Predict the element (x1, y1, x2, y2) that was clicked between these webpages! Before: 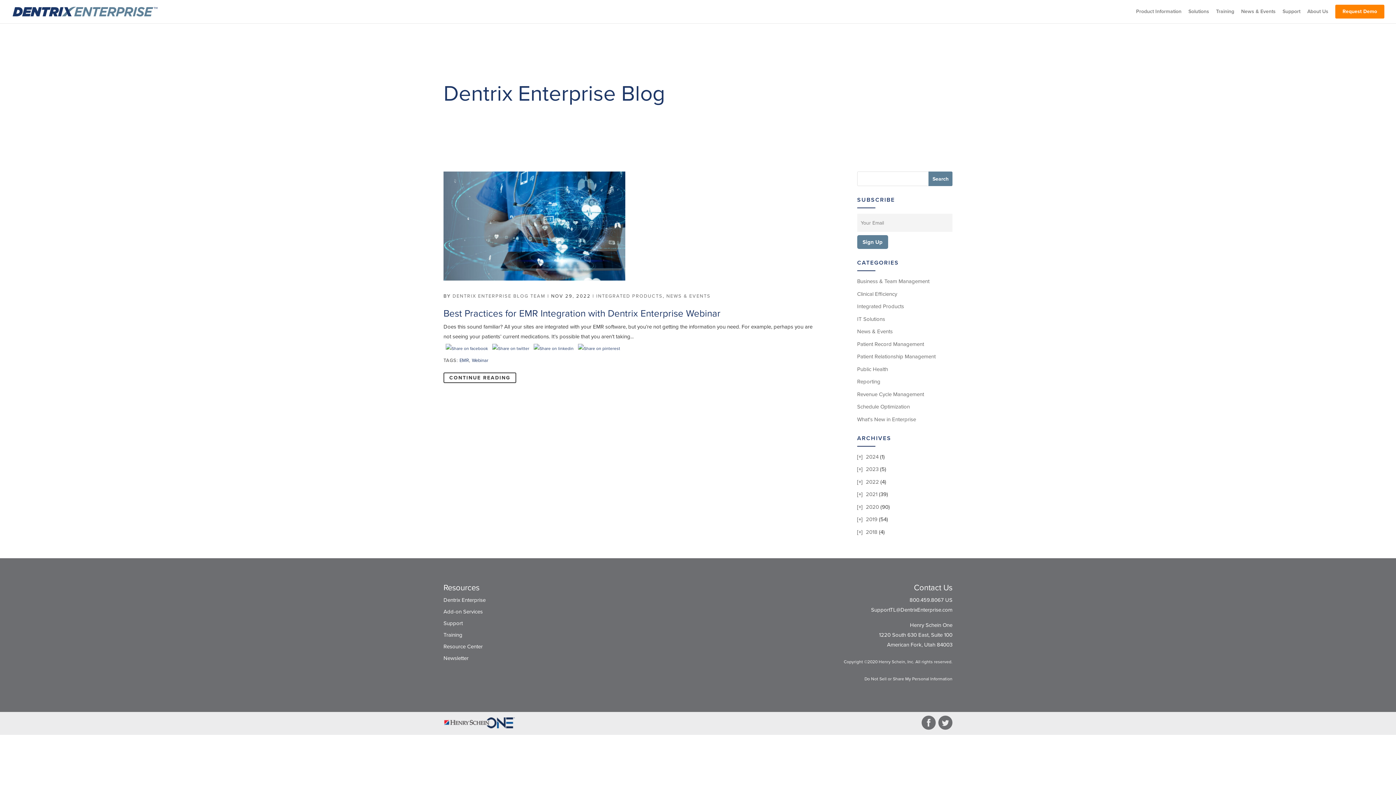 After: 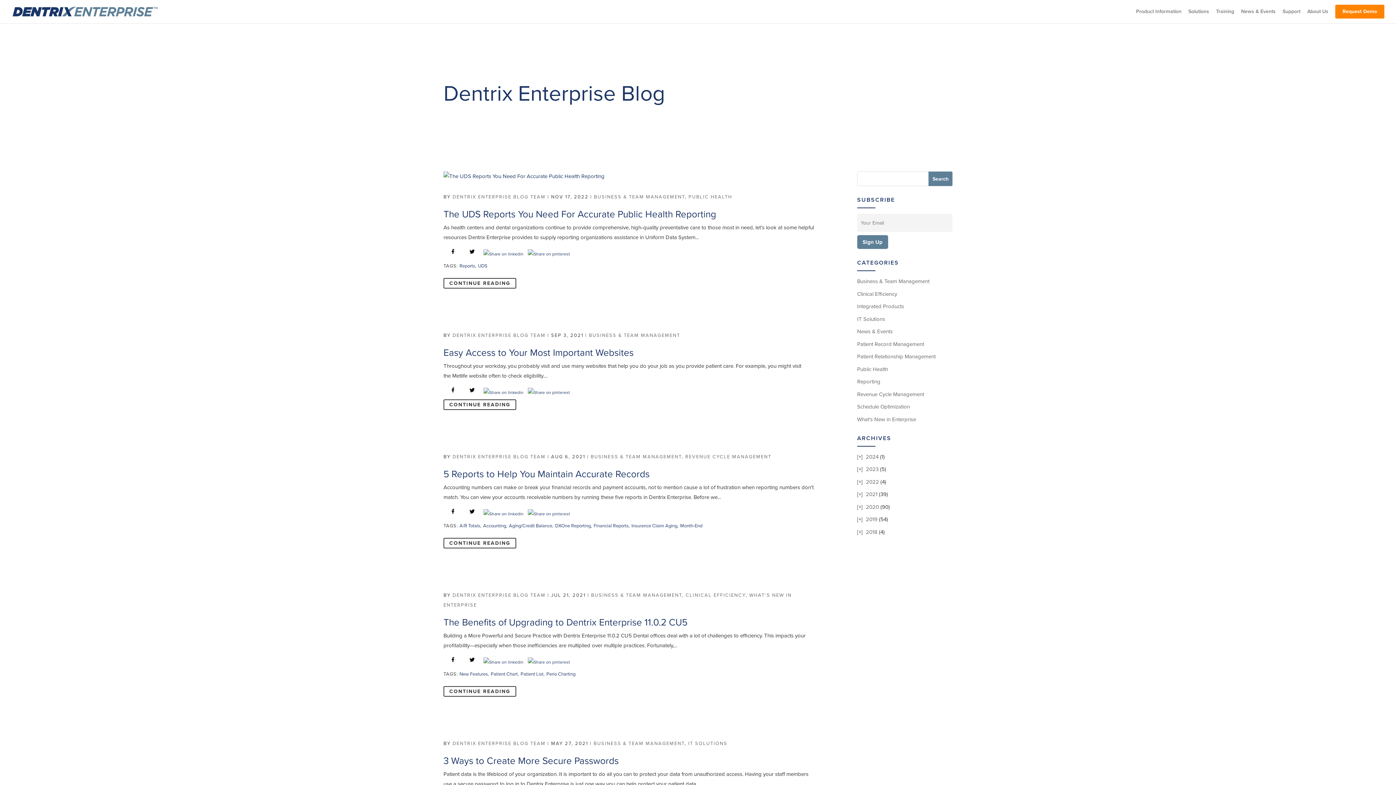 Action: bbox: (857, 278, 929, 284) label: Business & Team Management